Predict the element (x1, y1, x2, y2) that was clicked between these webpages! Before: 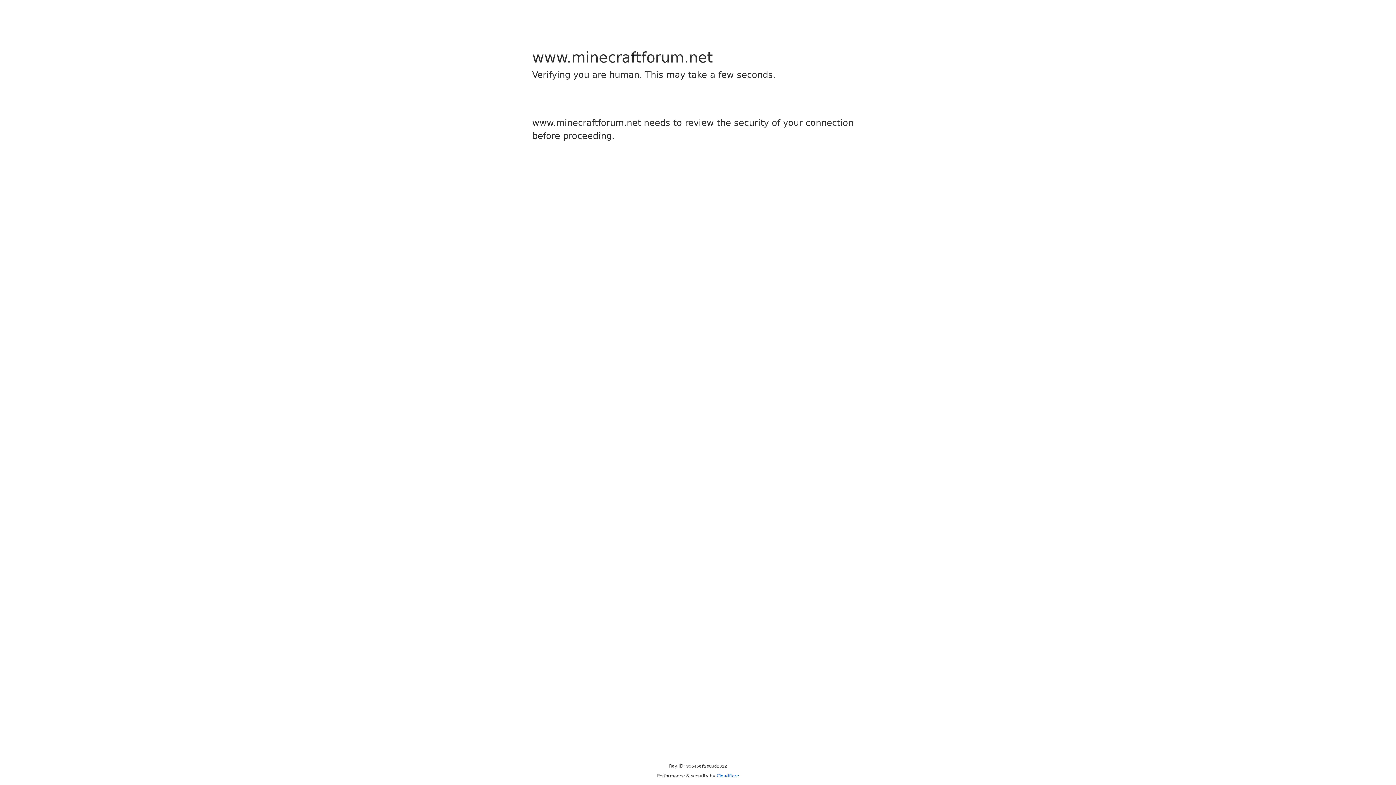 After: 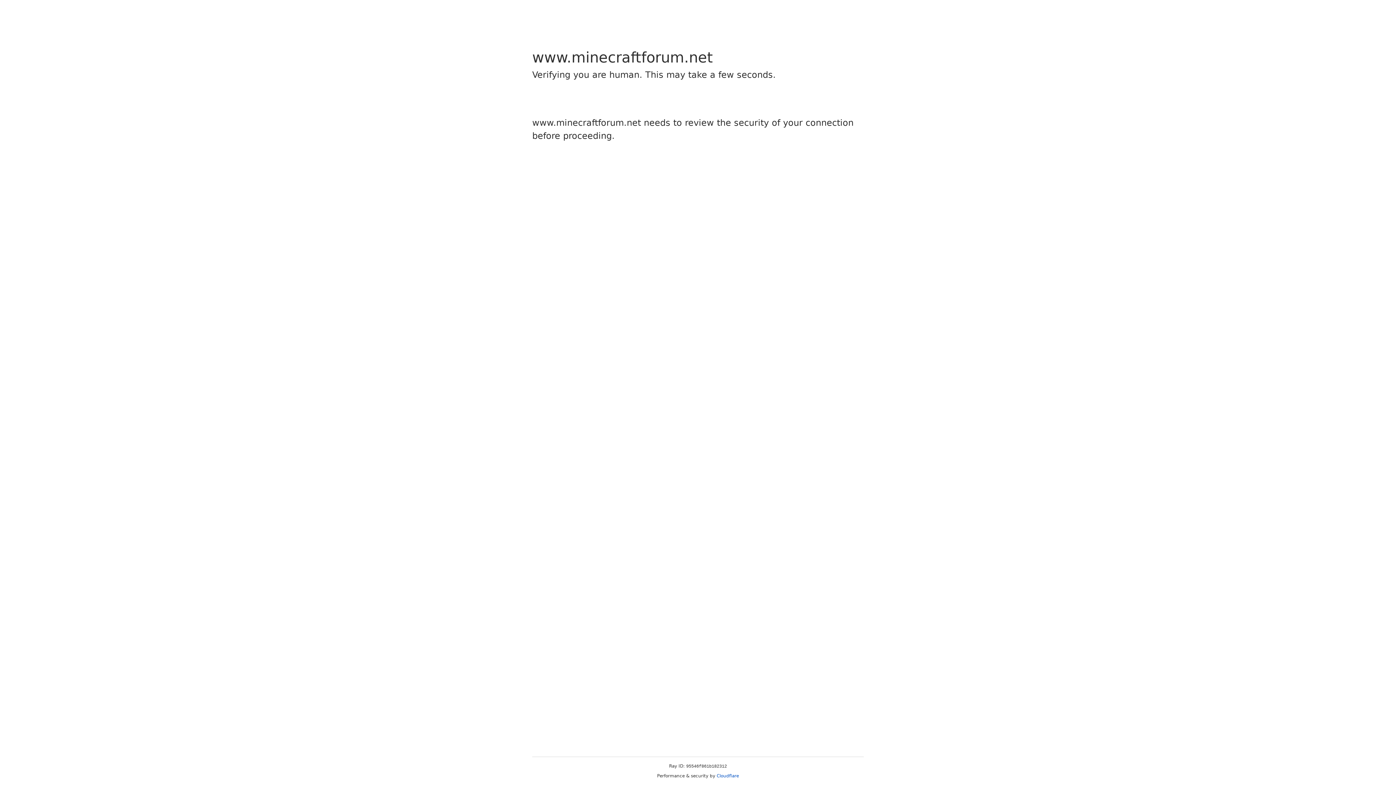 Action: bbox: (716, 773, 739, 778) label: Cloudflare